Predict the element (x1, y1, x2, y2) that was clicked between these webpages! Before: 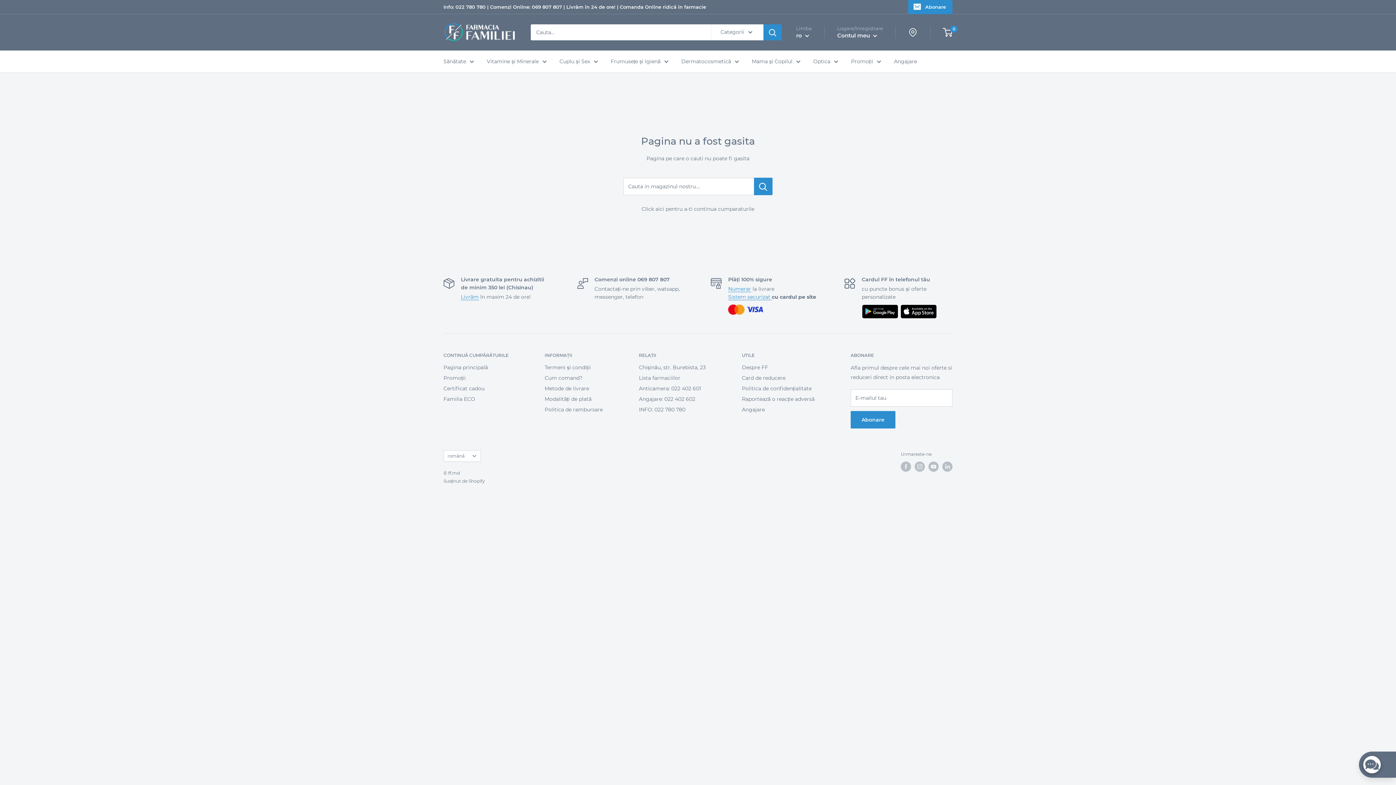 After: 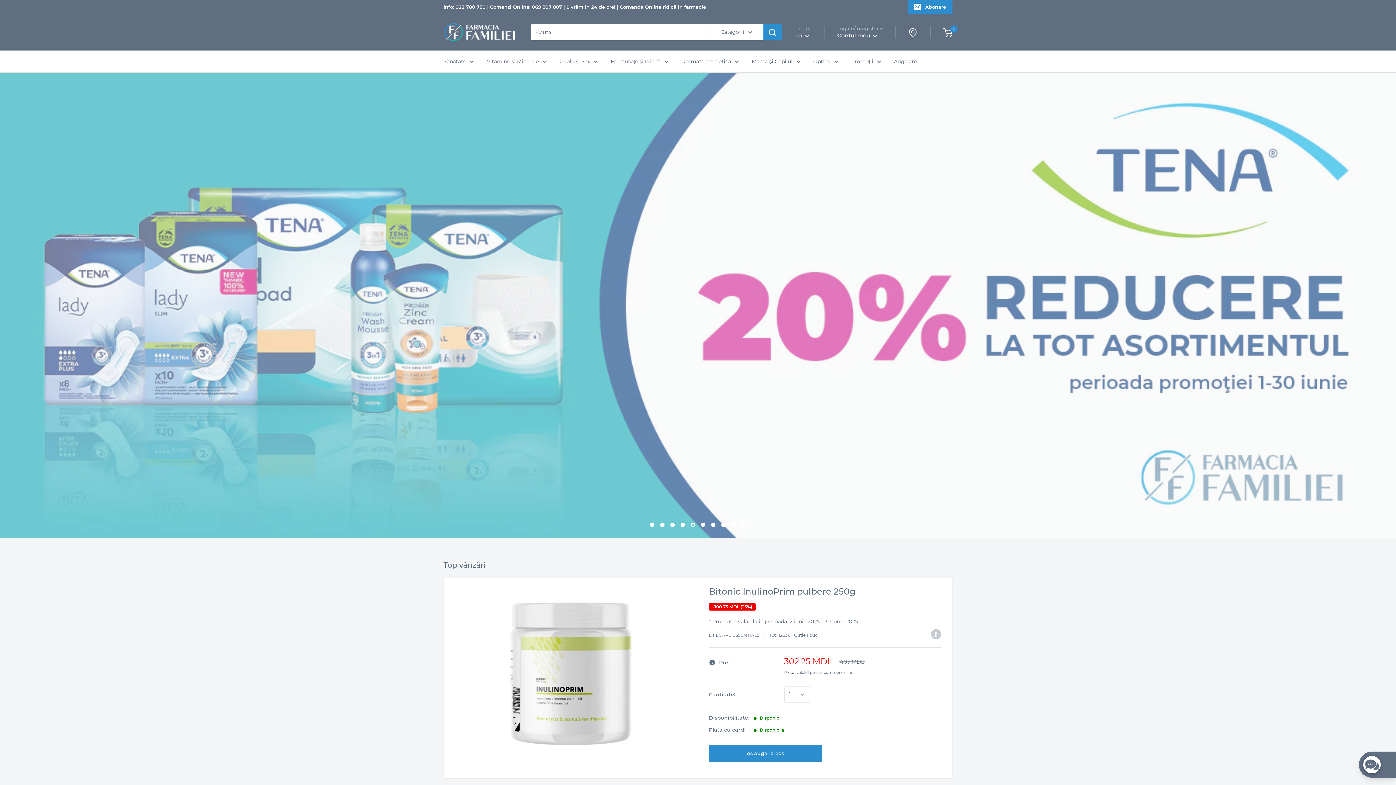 Action: bbox: (443, 21, 516, 43)